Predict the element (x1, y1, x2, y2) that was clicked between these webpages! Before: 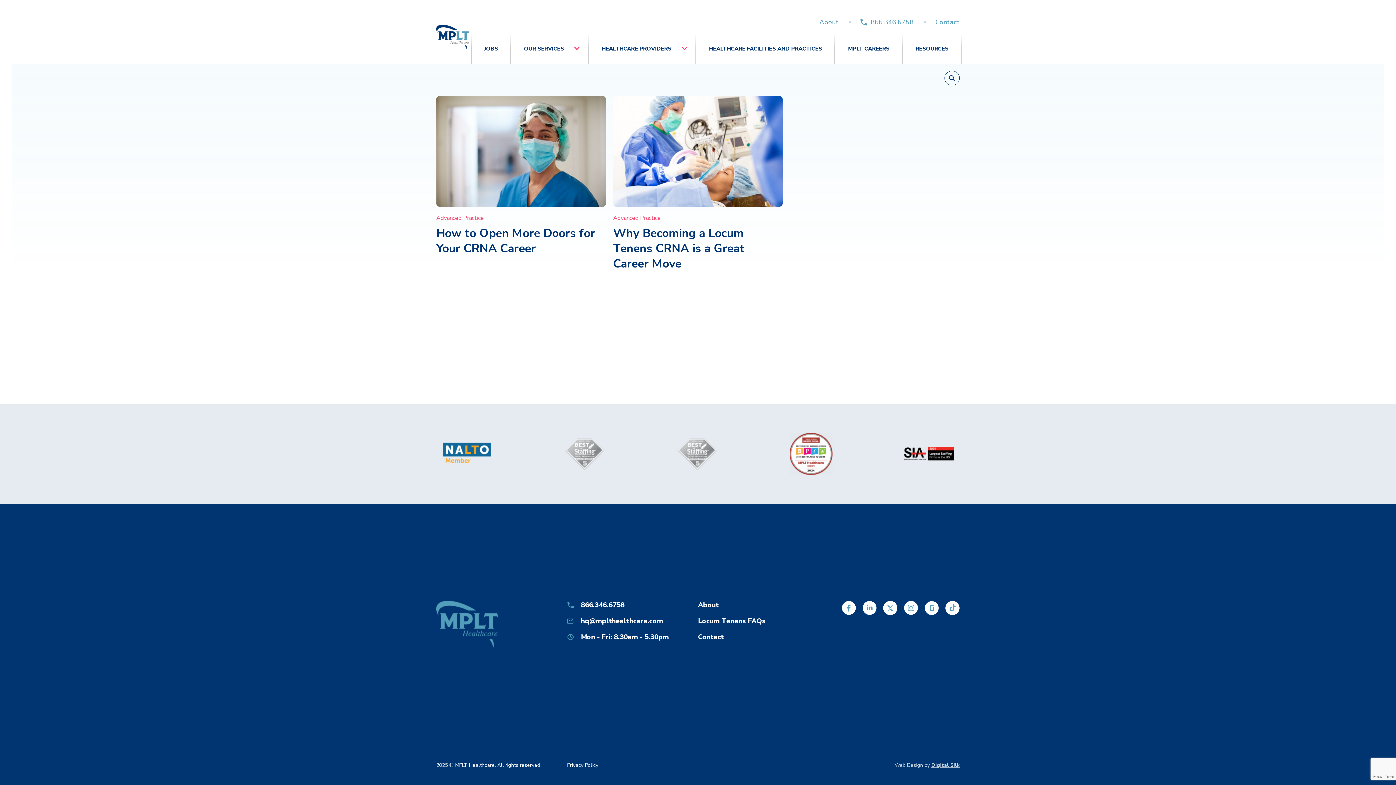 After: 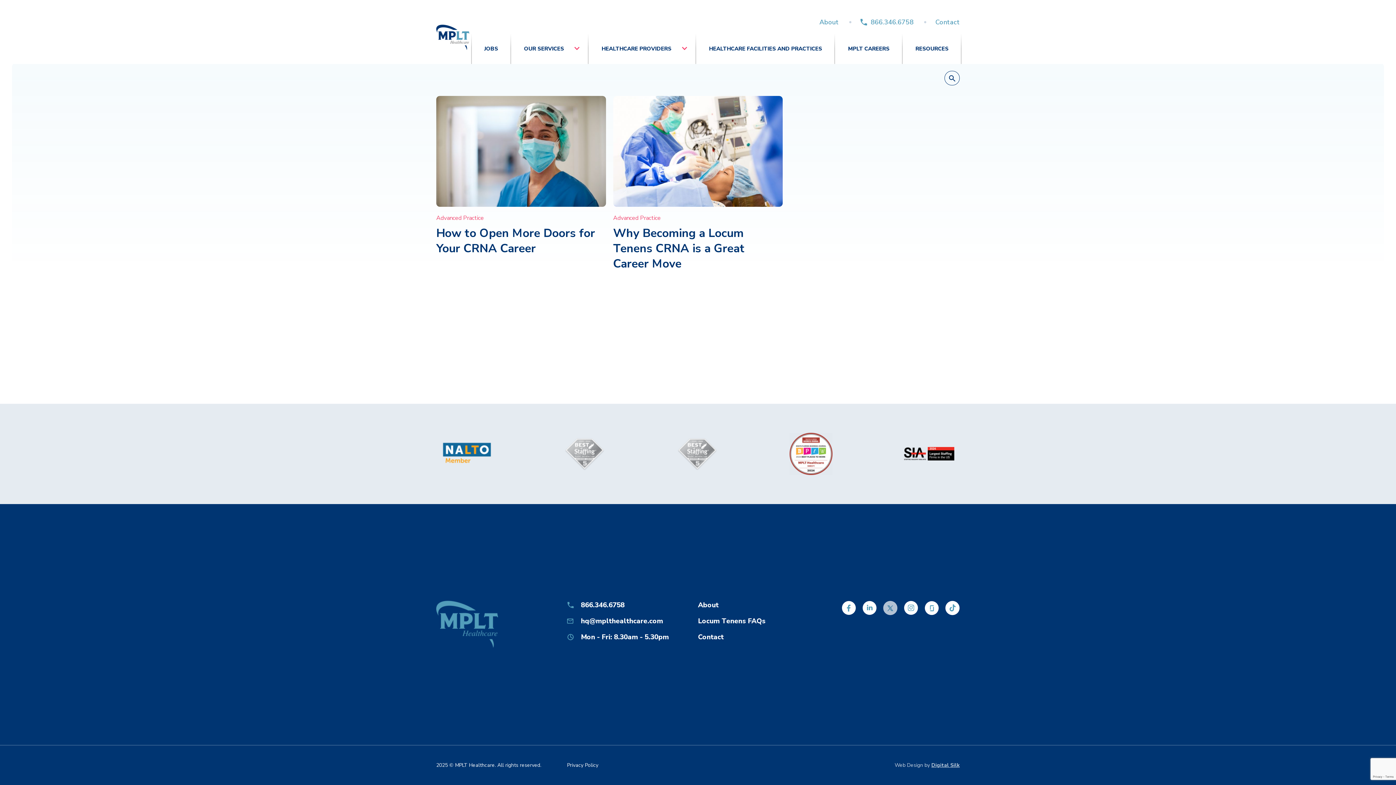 Action: bbox: (883, 600, 897, 615)